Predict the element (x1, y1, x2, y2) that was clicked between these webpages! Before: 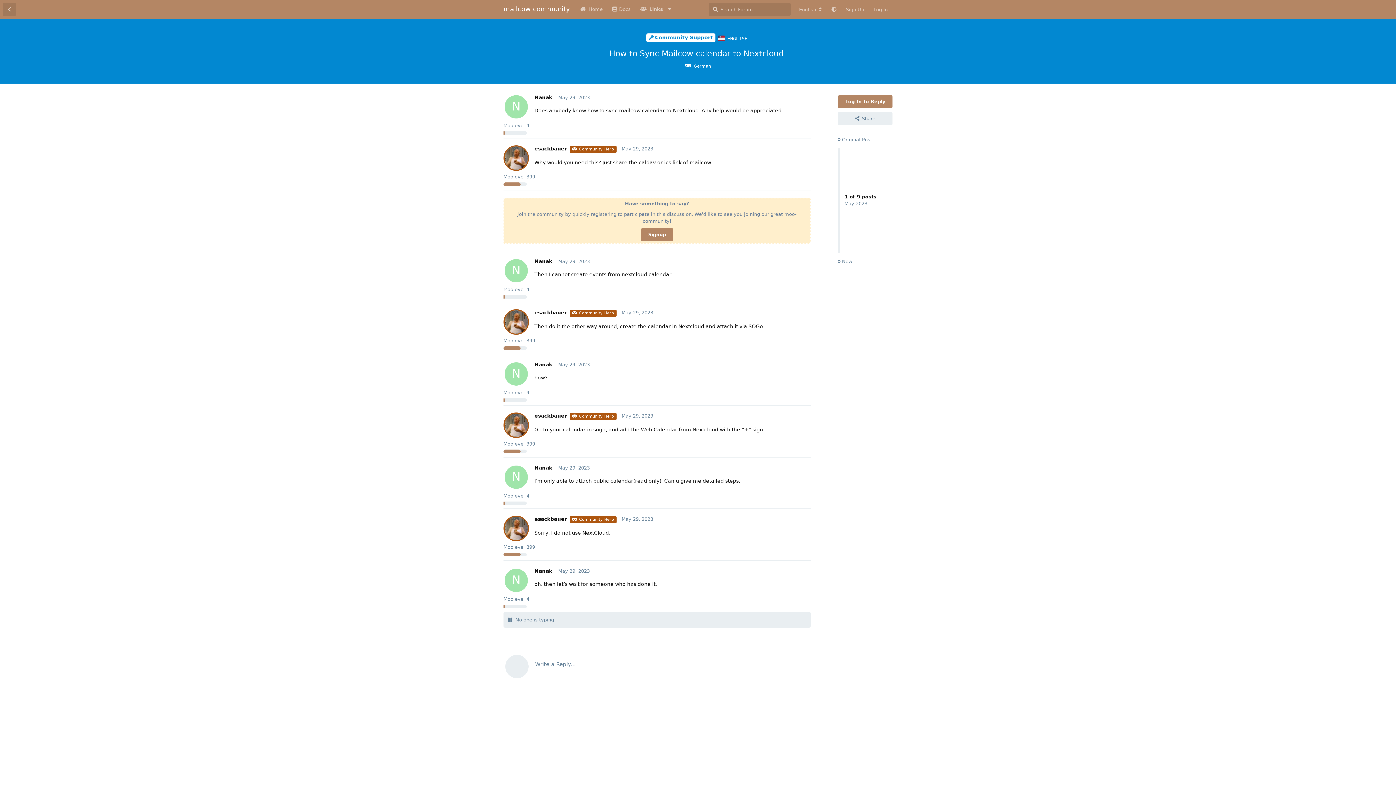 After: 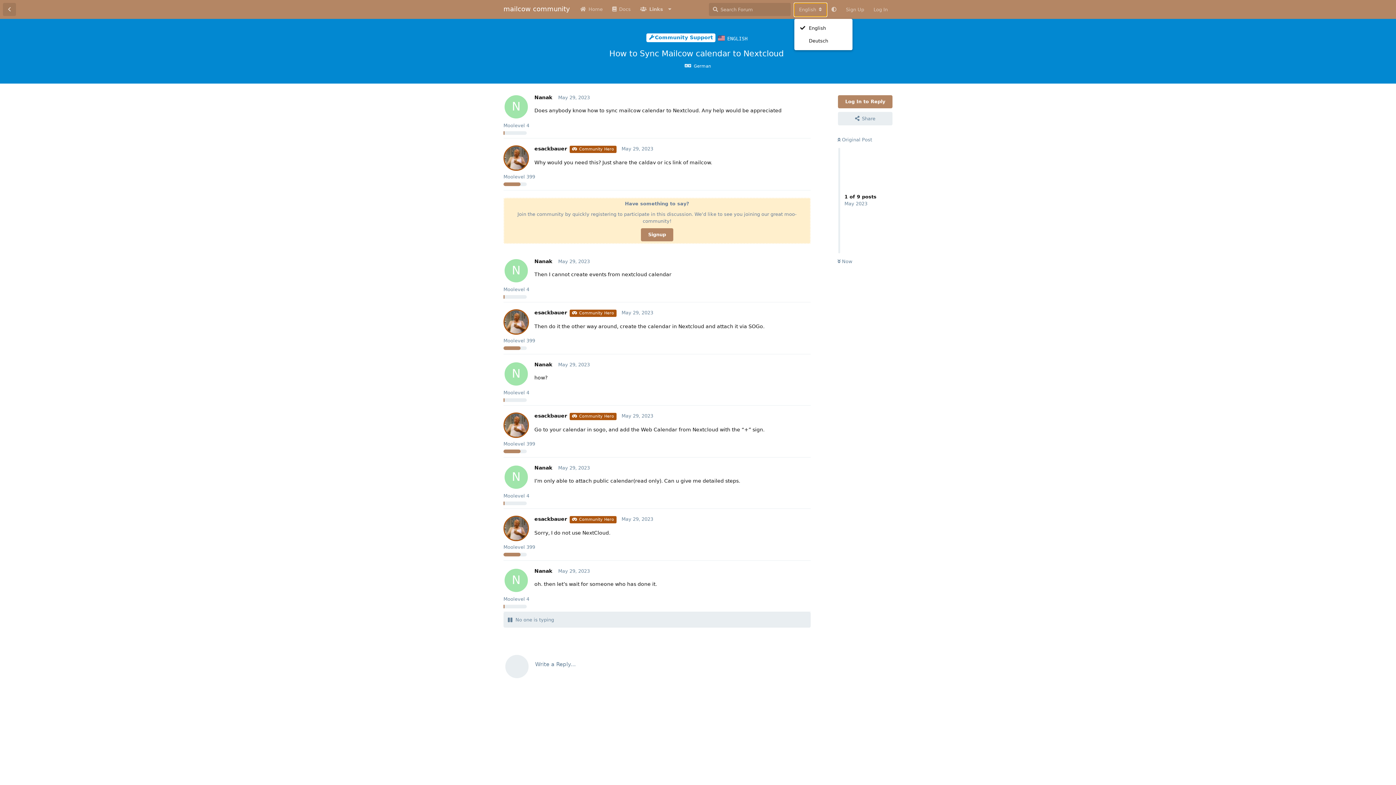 Action: label: Change forum locale bbox: (794, 3, 826, 16)